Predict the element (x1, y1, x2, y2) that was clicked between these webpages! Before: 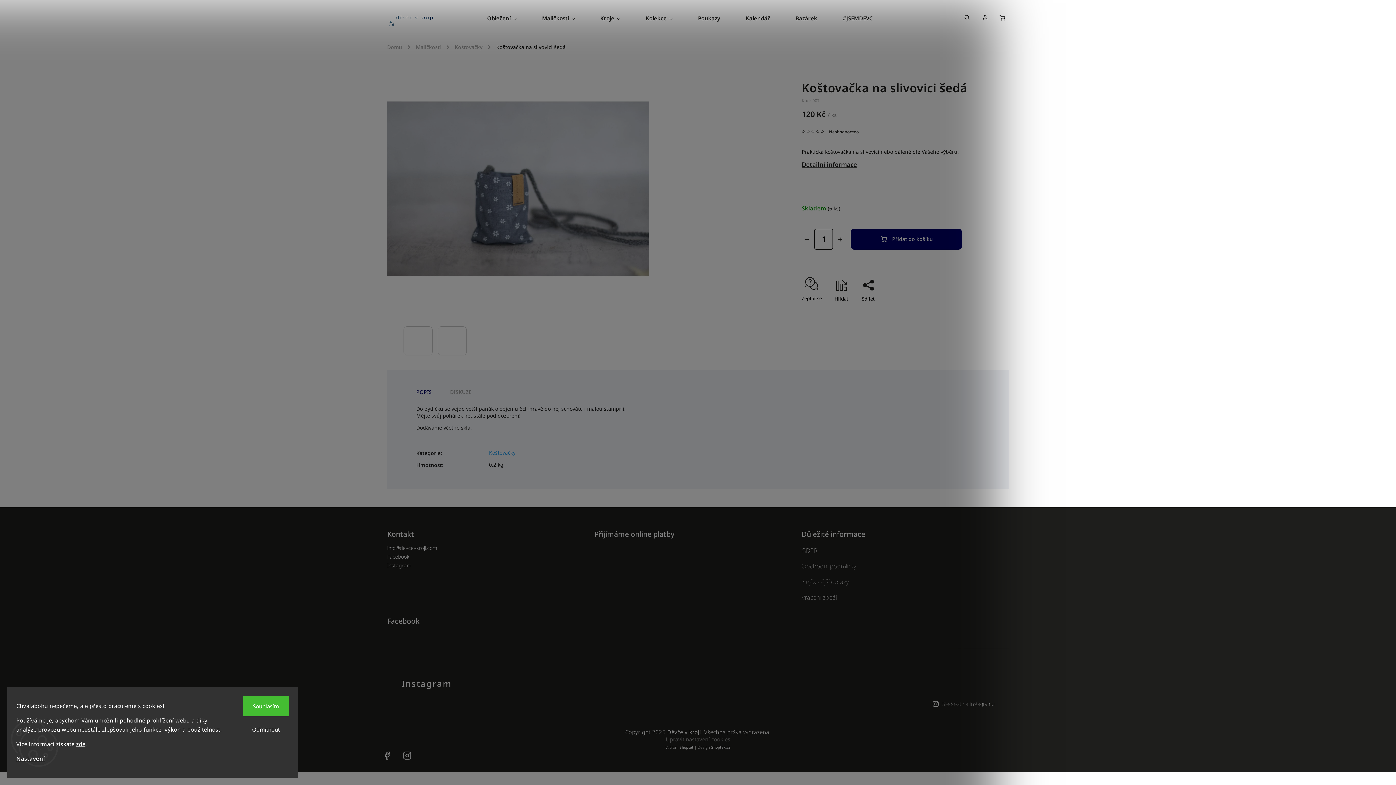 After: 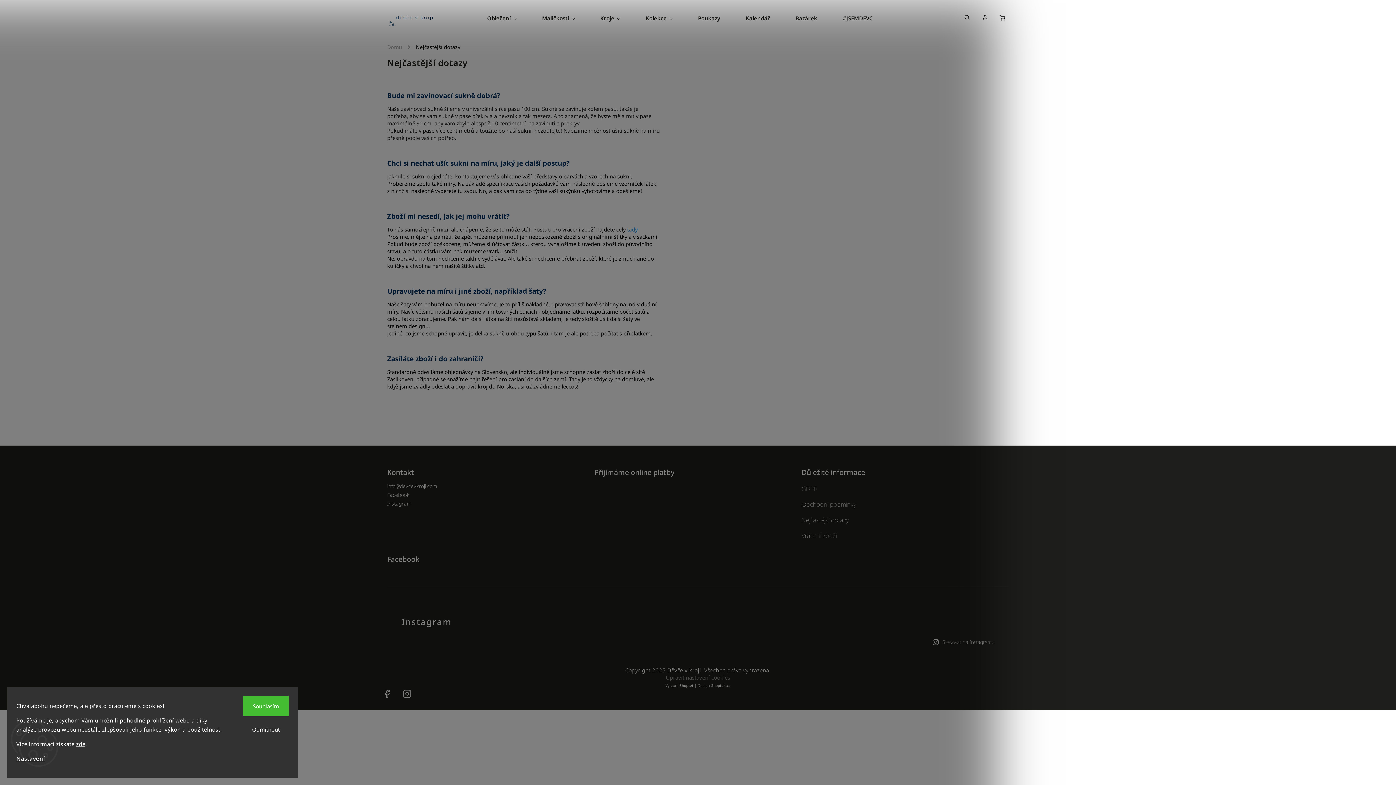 Action: label: Nejčastější dotazy bbox: (801, 577, 1003, 586)